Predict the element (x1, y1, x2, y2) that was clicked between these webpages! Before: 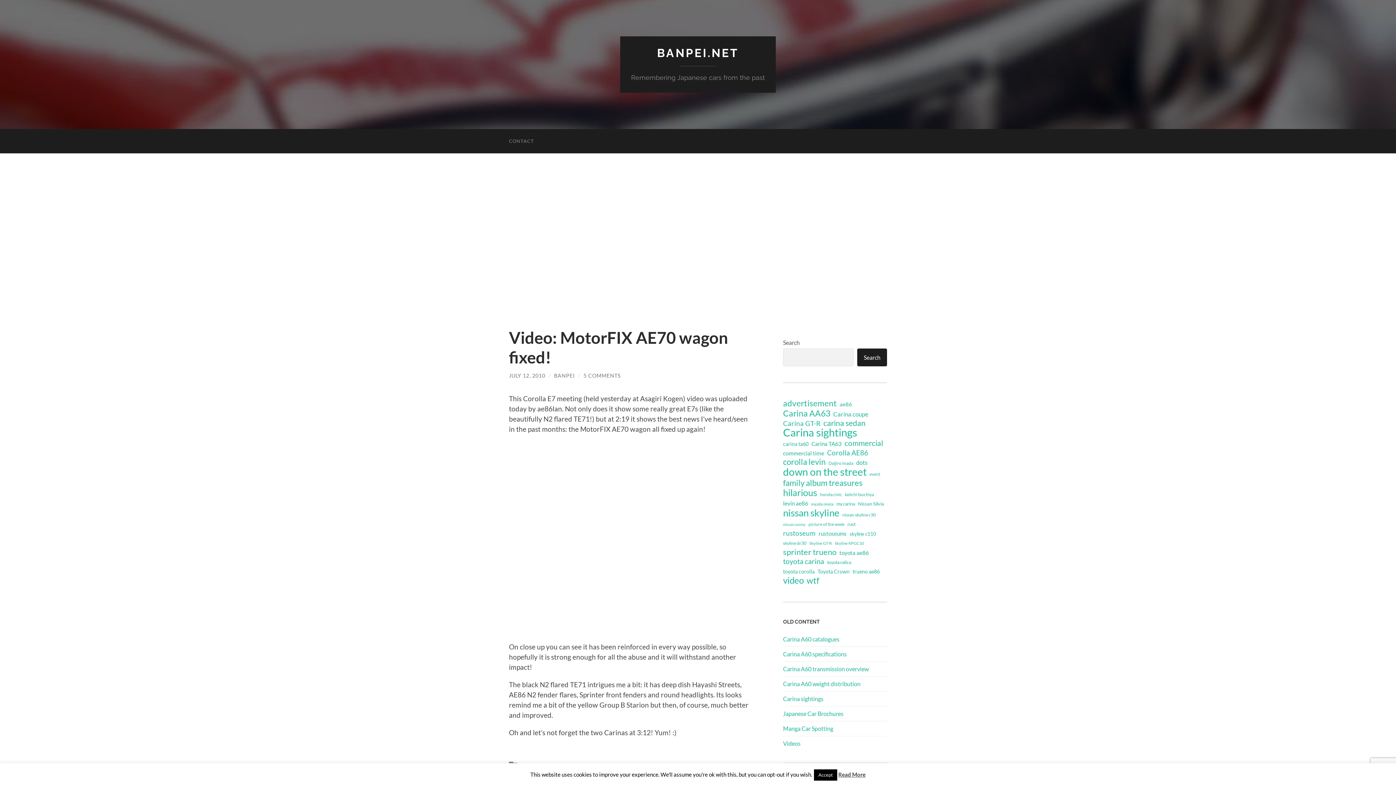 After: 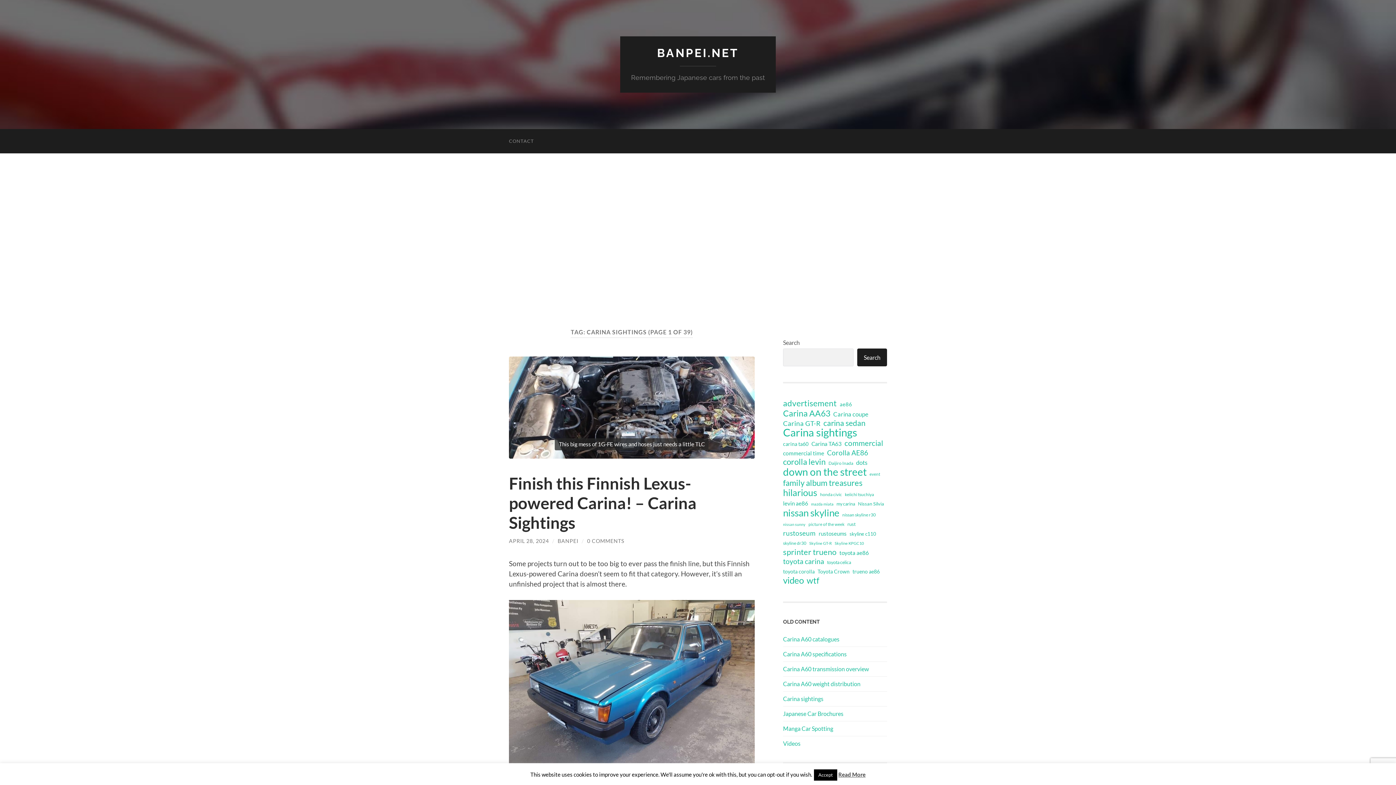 Action: label: Carina sightings (230 items) bbox: (783, 428, 857, 437)